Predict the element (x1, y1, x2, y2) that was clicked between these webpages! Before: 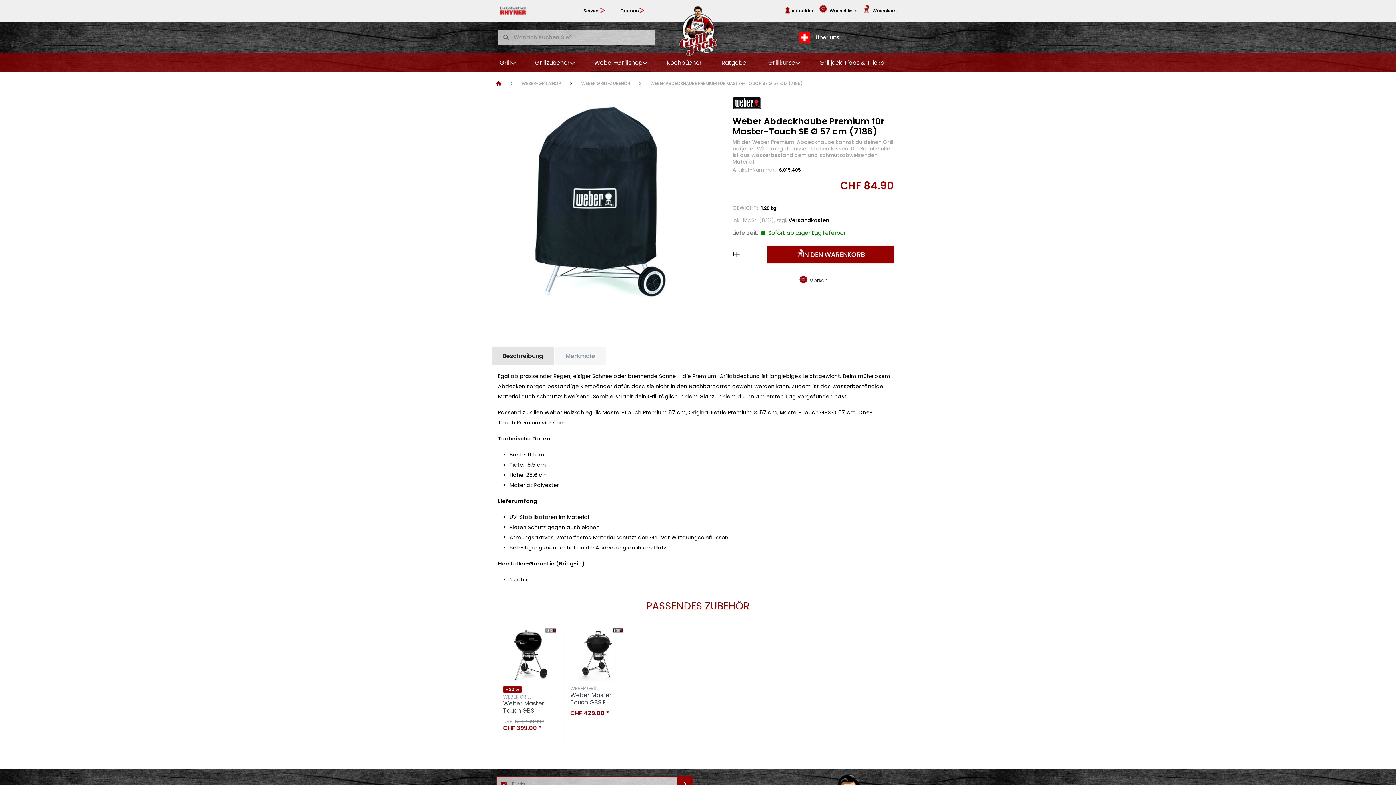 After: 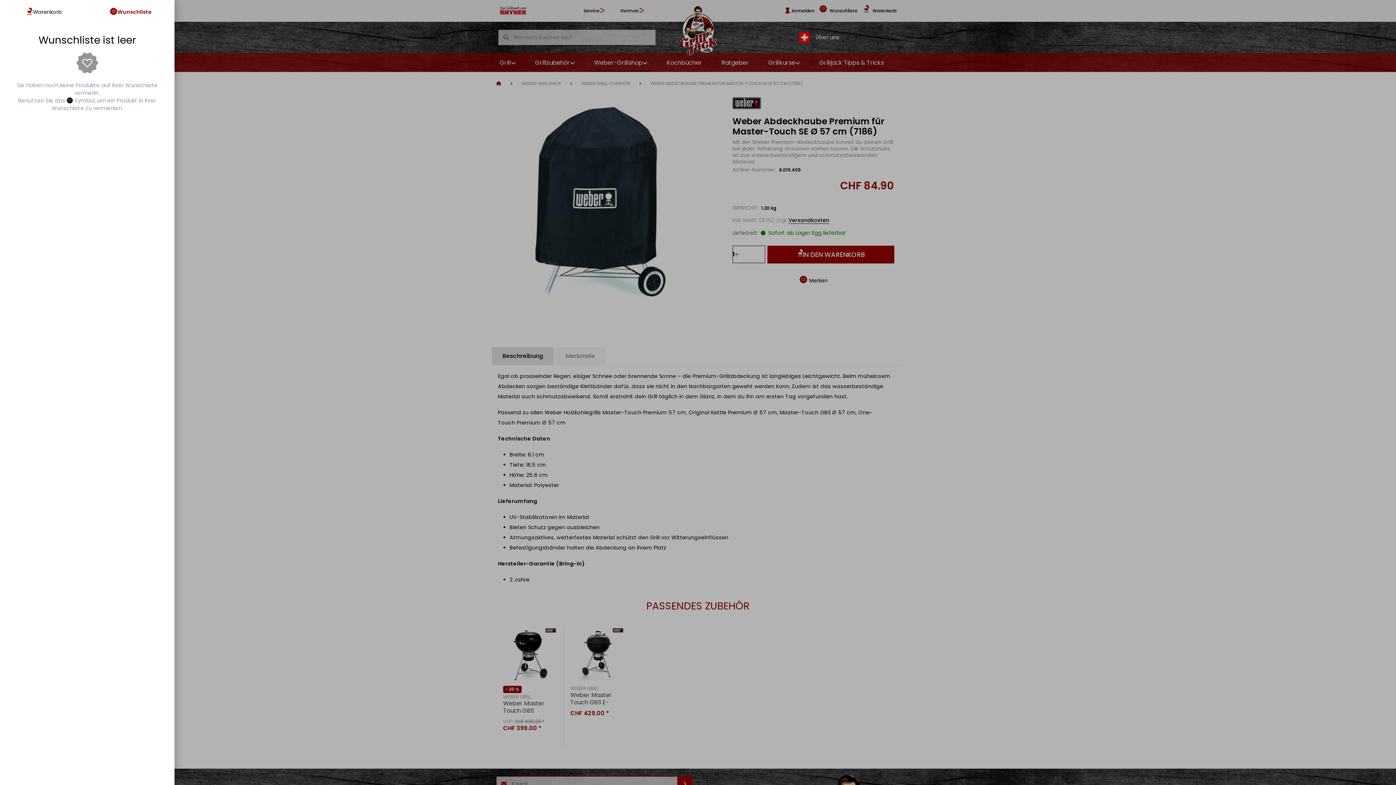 Action: bbox: (816, 2, 858, 18) label: Wunschliste